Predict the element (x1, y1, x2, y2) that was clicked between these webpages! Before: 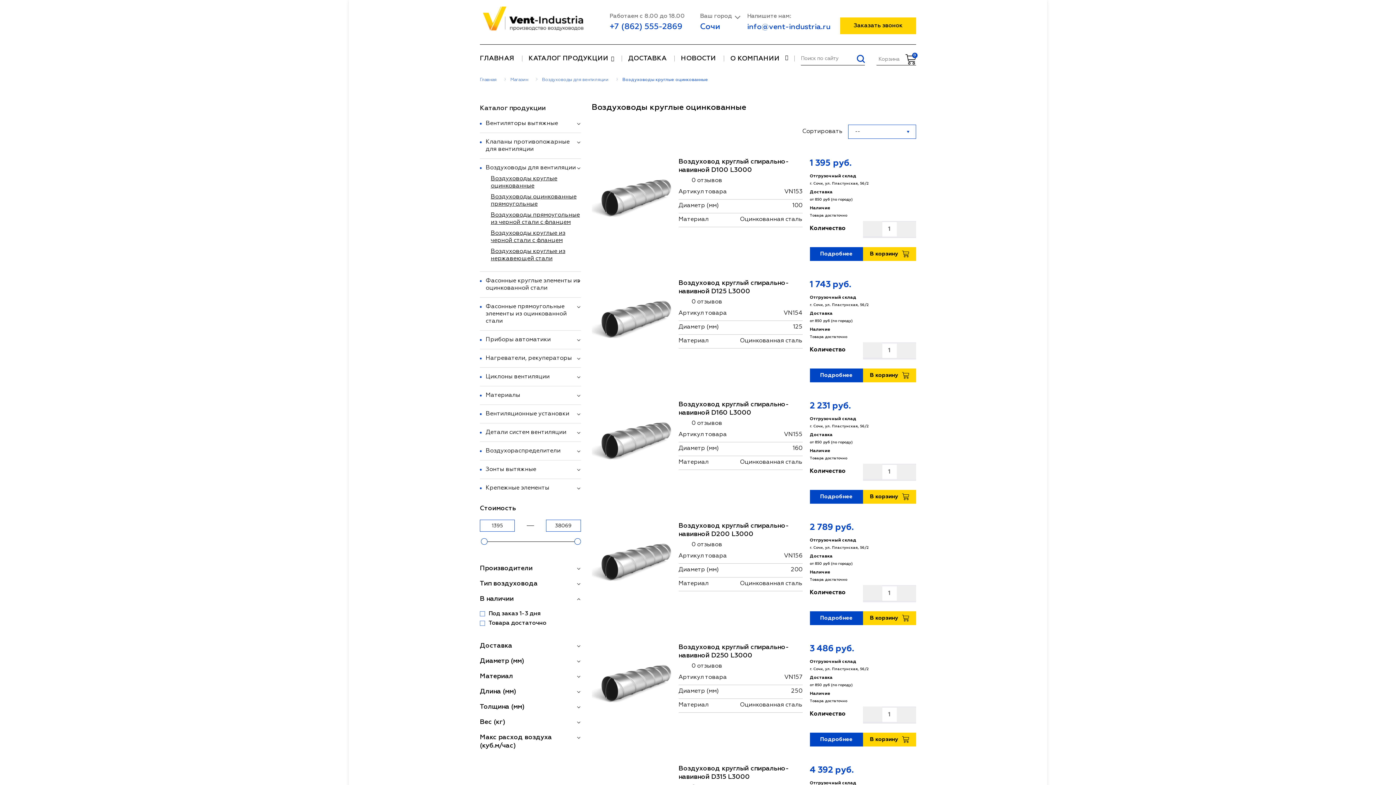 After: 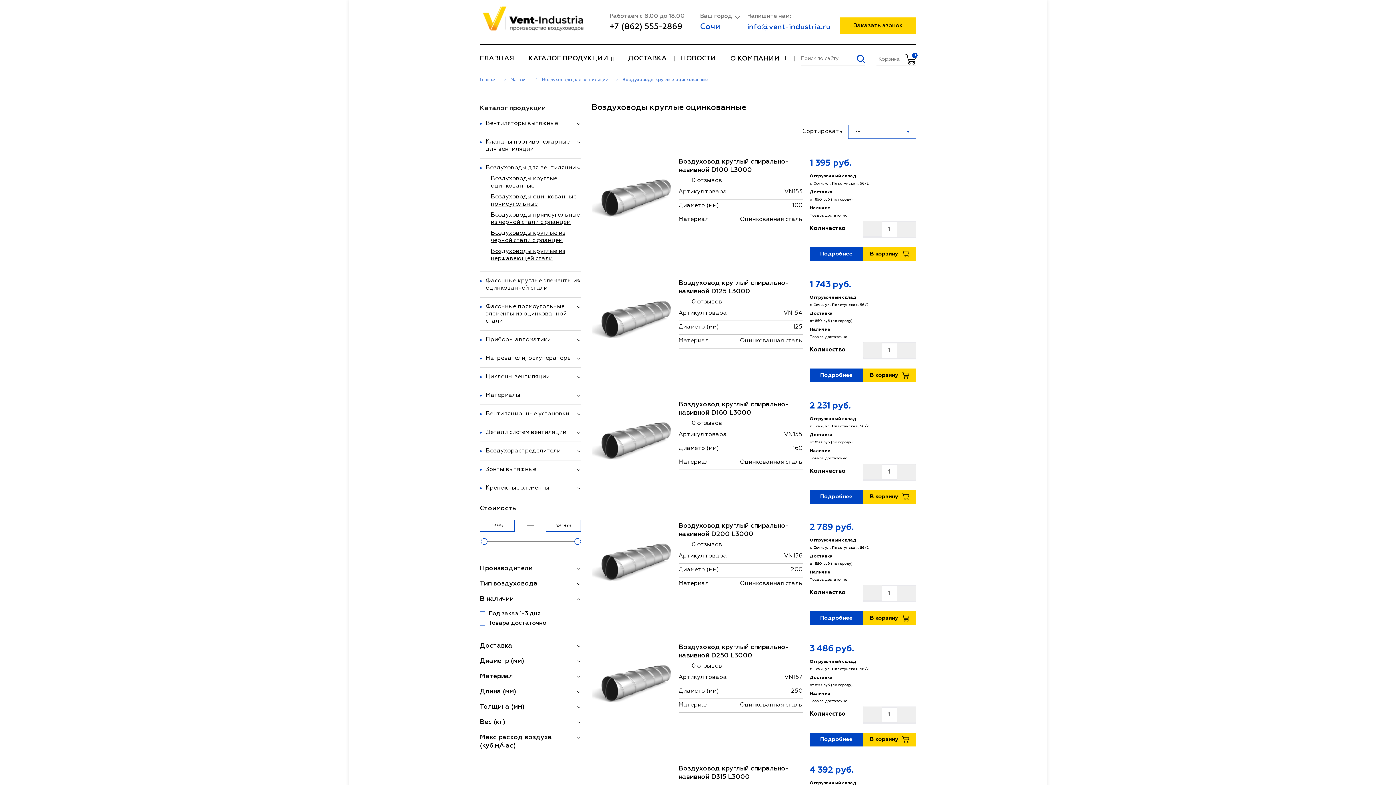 Action: bbox: (609, 22, 682, 30) label: +7 (862) 555-2869